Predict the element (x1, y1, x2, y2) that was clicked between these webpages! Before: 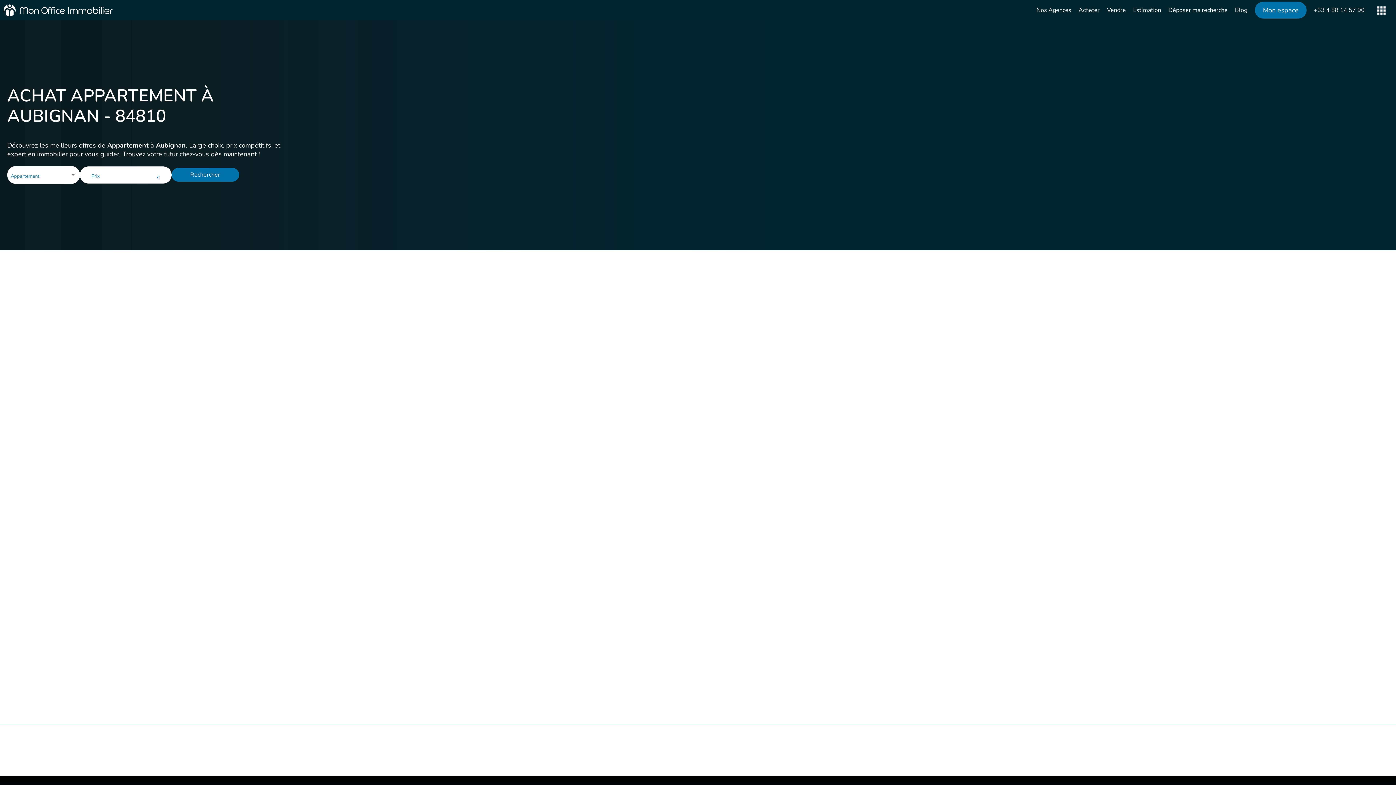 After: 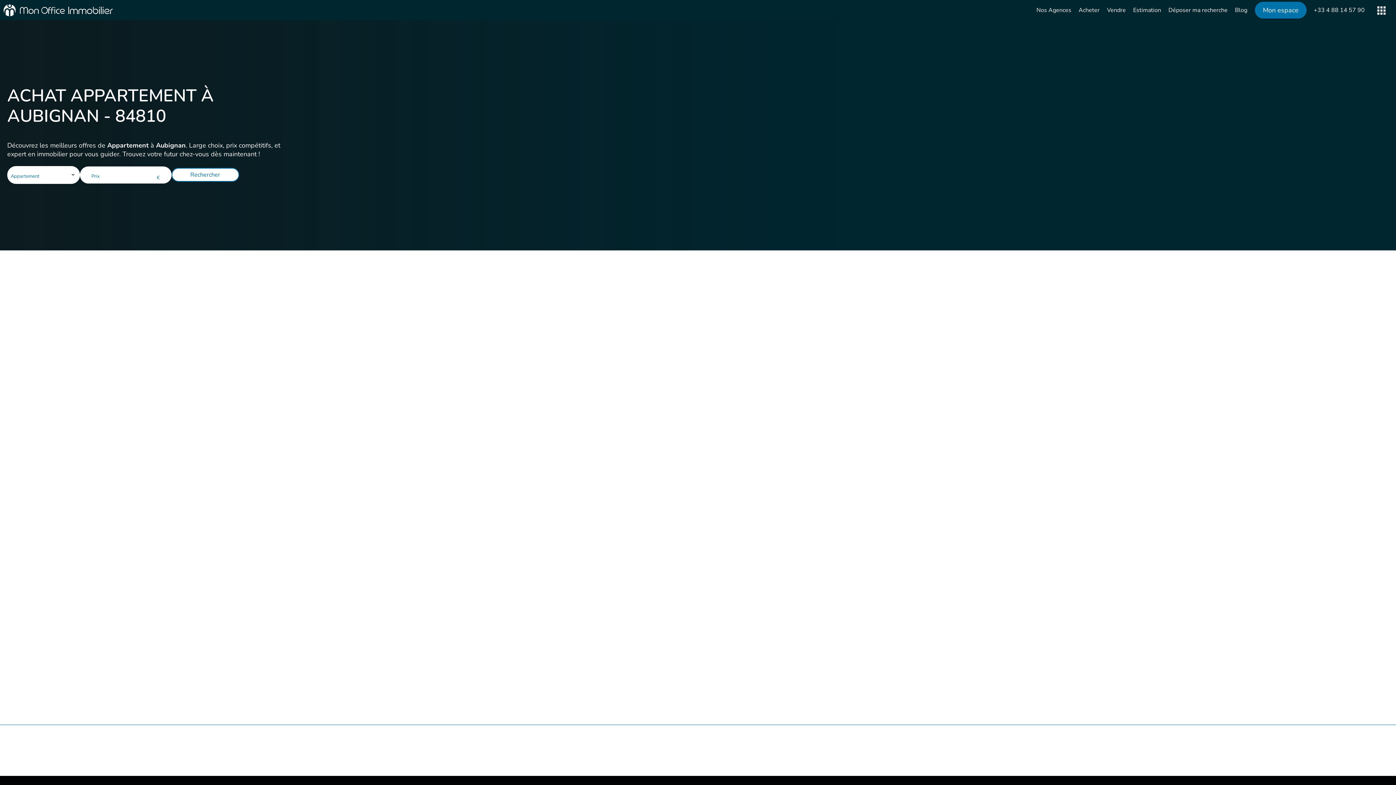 Action: bbox: (171, 168, 239, 181) label: Rechercher